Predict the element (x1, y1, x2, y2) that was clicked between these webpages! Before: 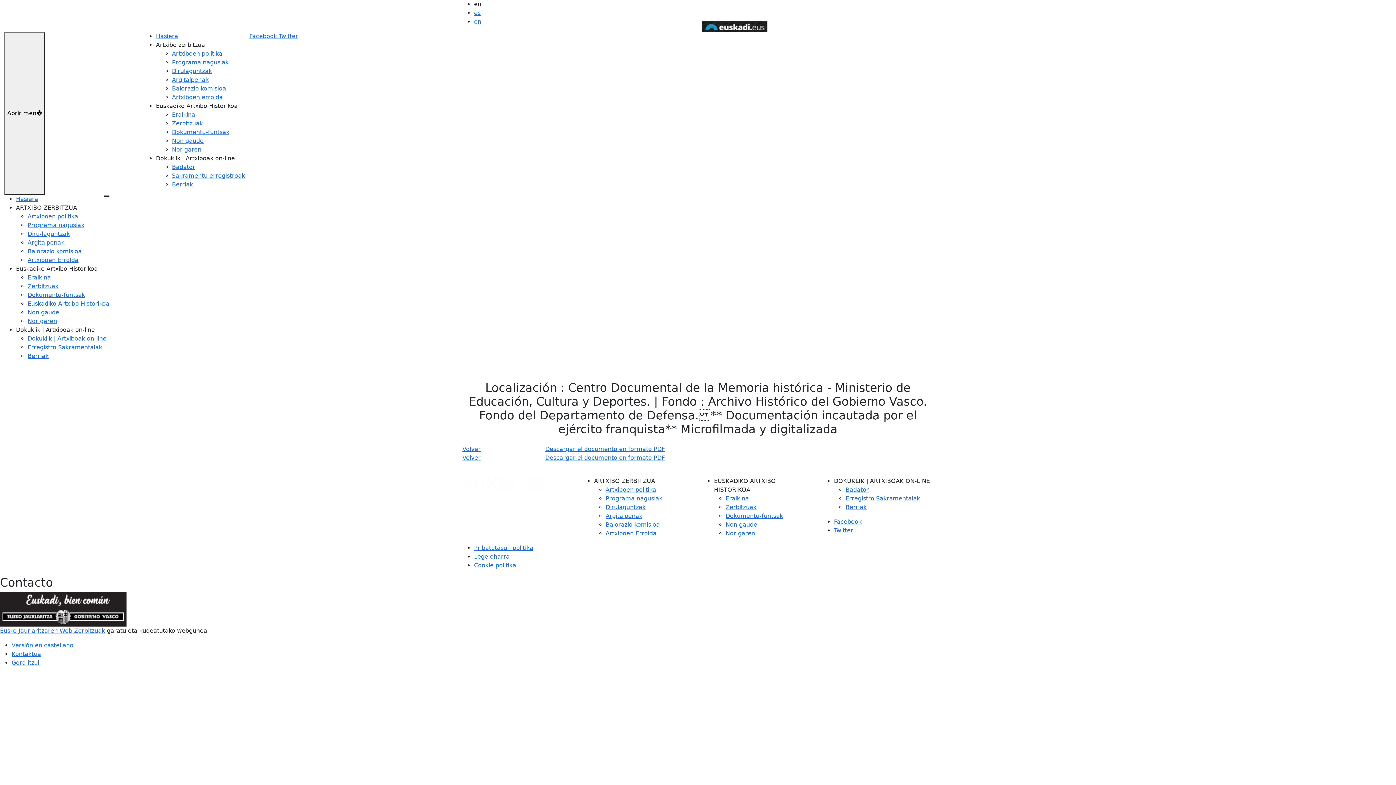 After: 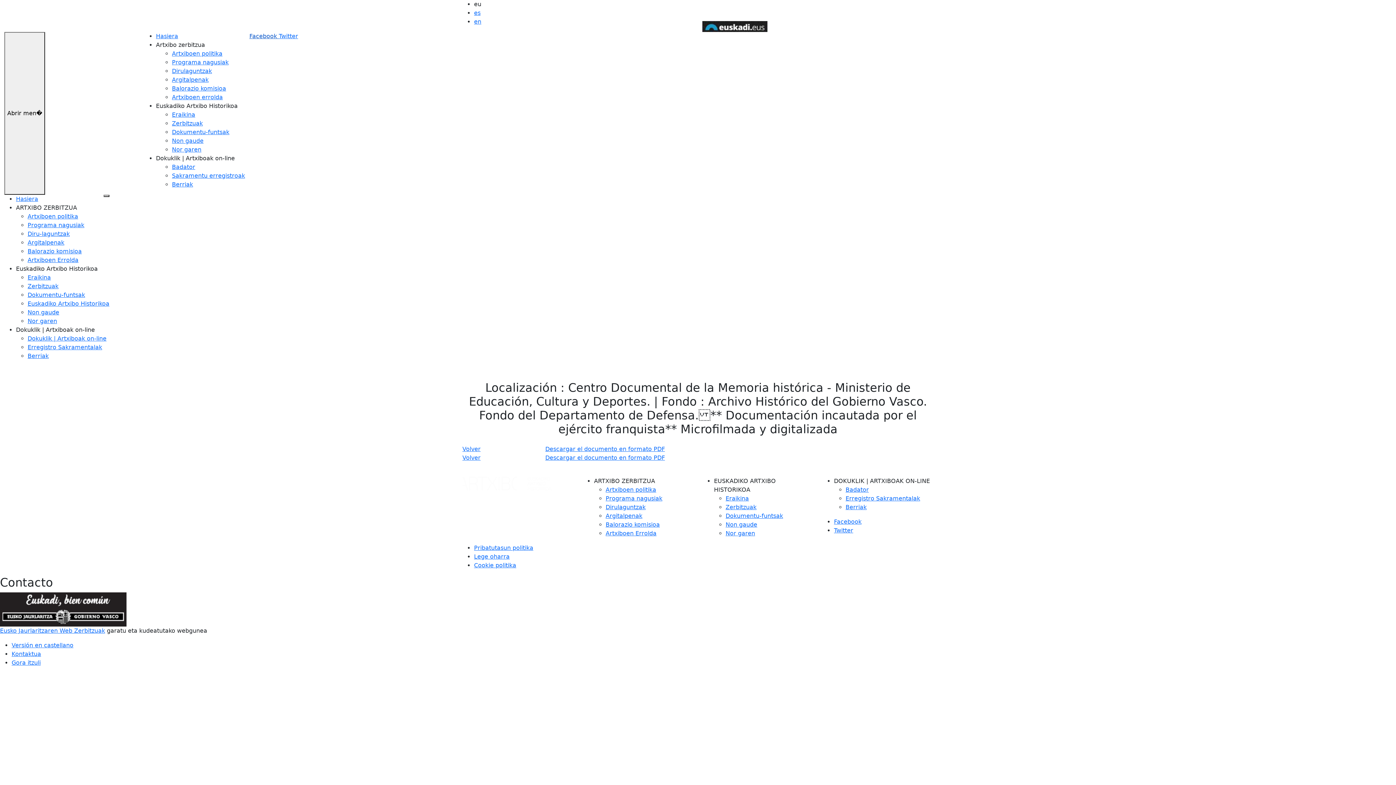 Action: bbox: (249, 32, 278, 39) label: Facebook 